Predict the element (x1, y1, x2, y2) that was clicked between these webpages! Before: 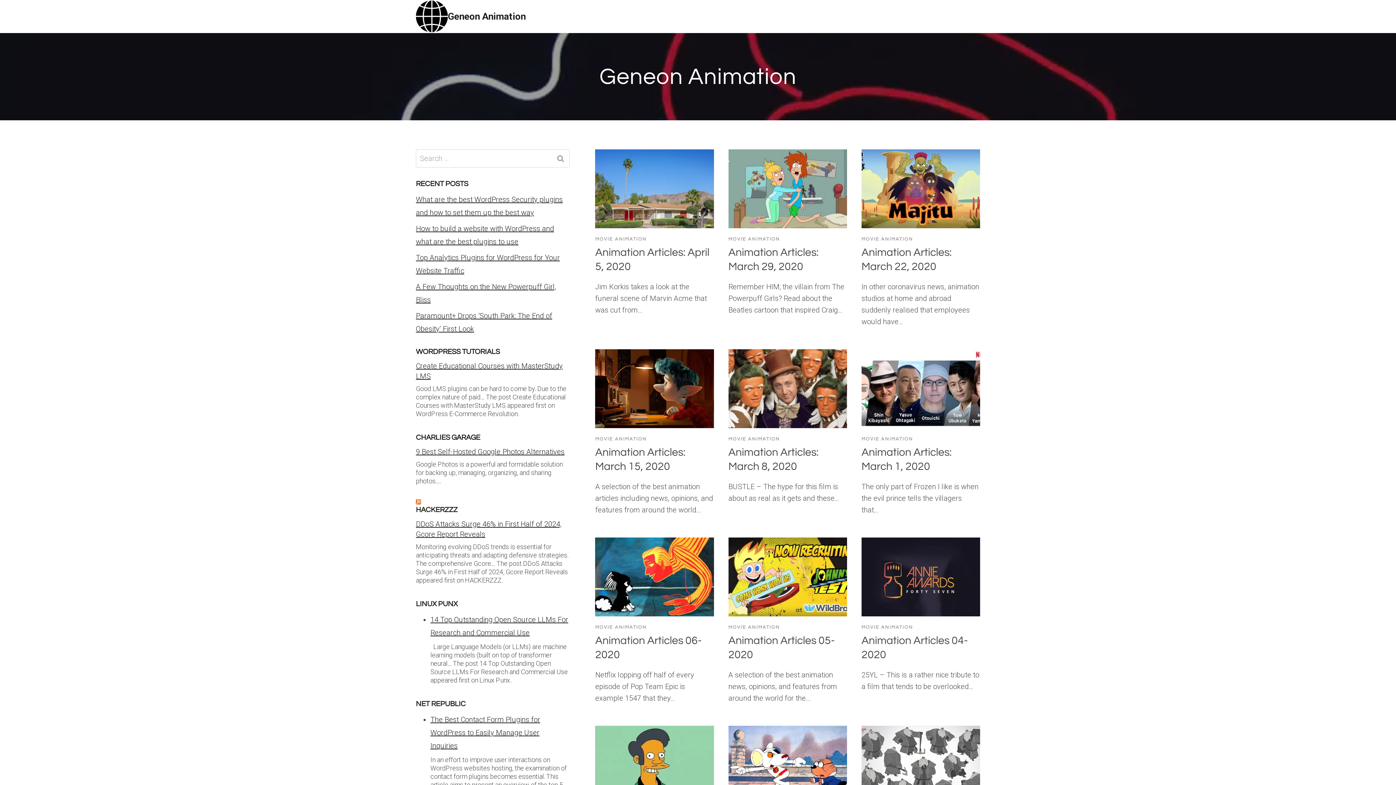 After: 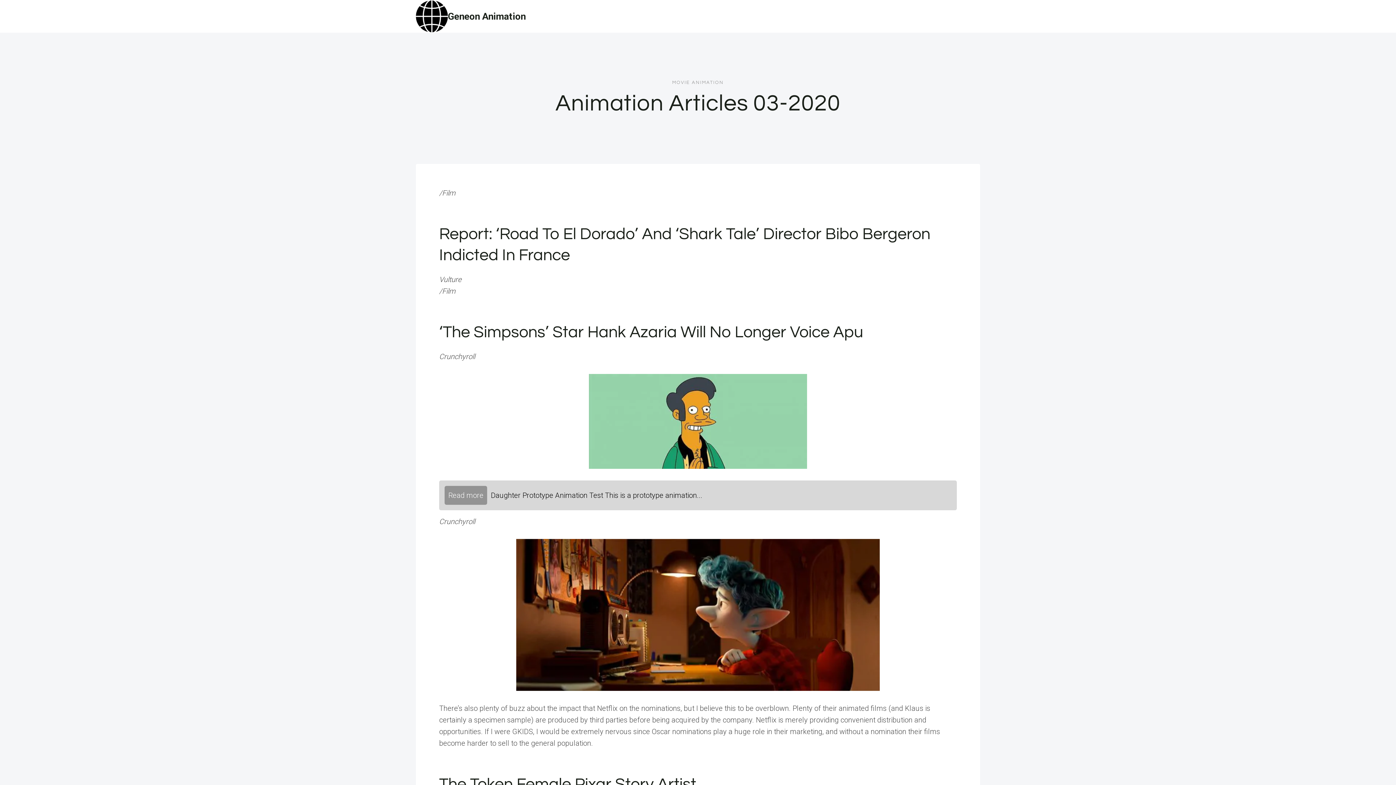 Action: bbox: (595, 726, 714, 805)